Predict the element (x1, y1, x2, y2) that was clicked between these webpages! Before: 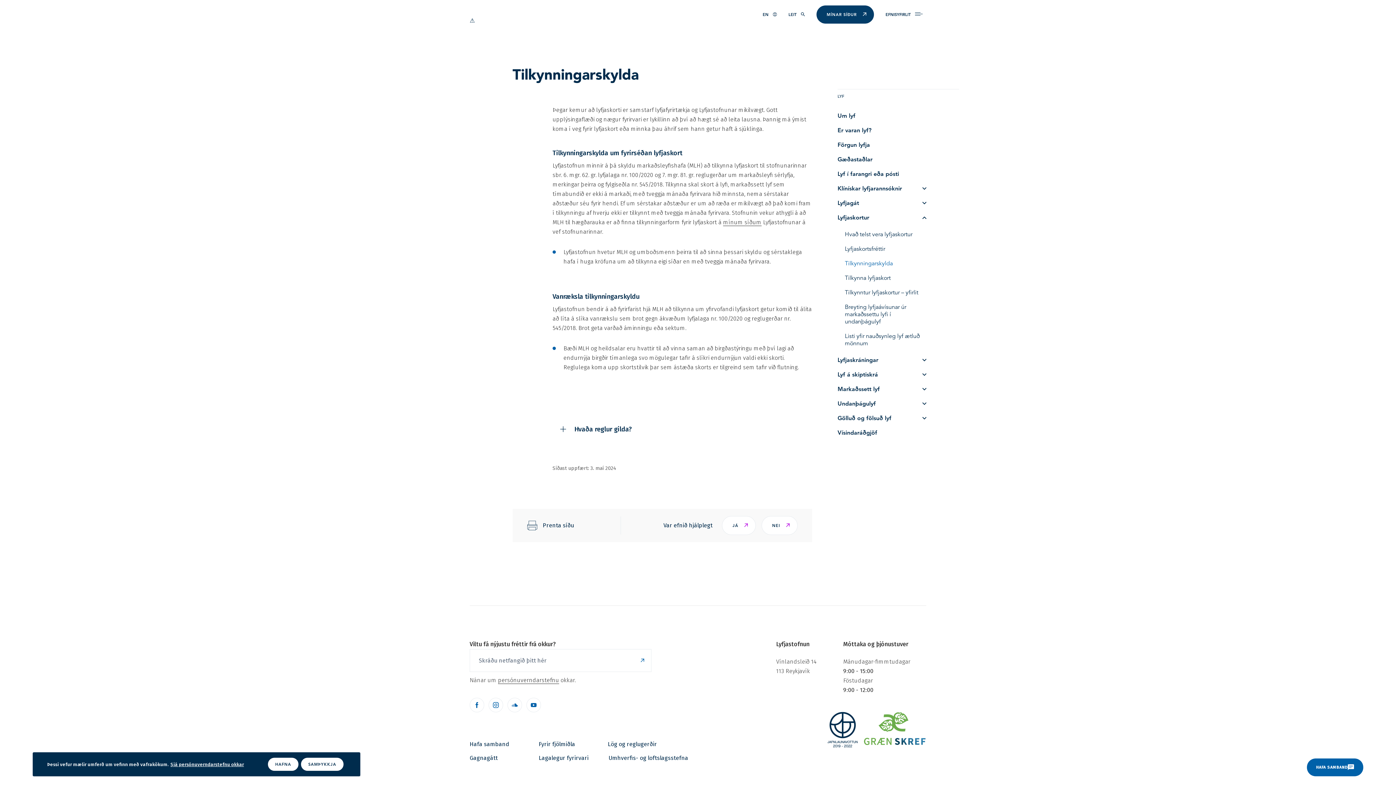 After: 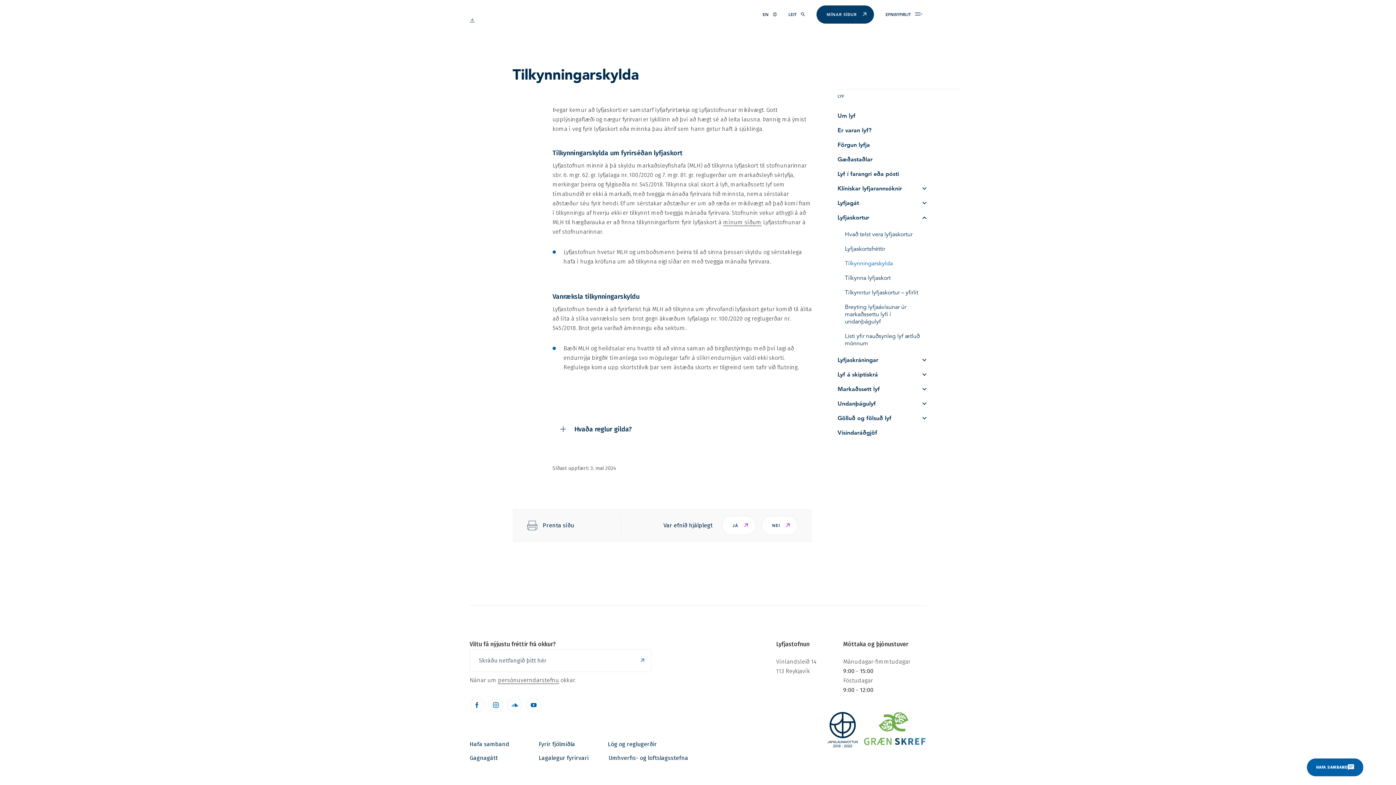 Action: bbox: (300, 757, 344, 771) label: SAMÞYKKJA